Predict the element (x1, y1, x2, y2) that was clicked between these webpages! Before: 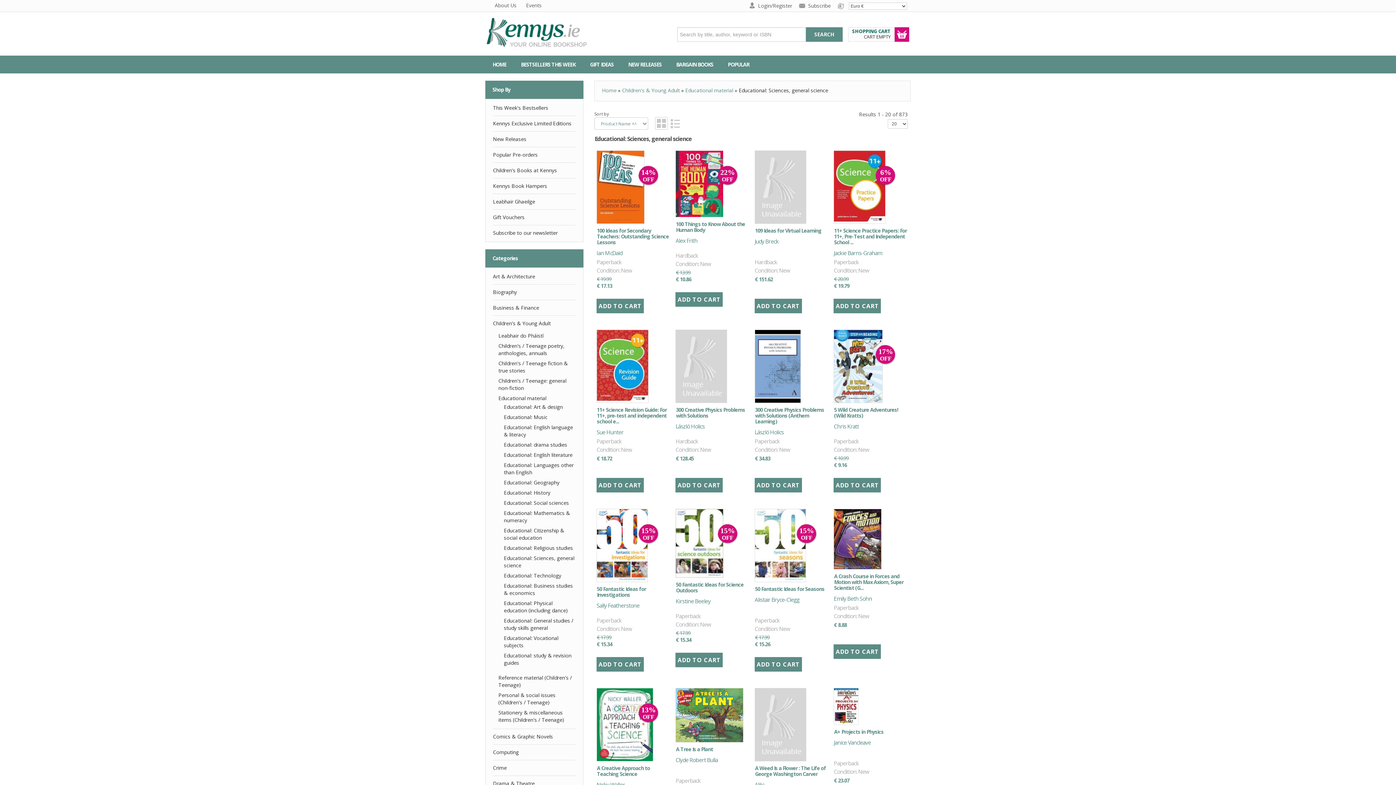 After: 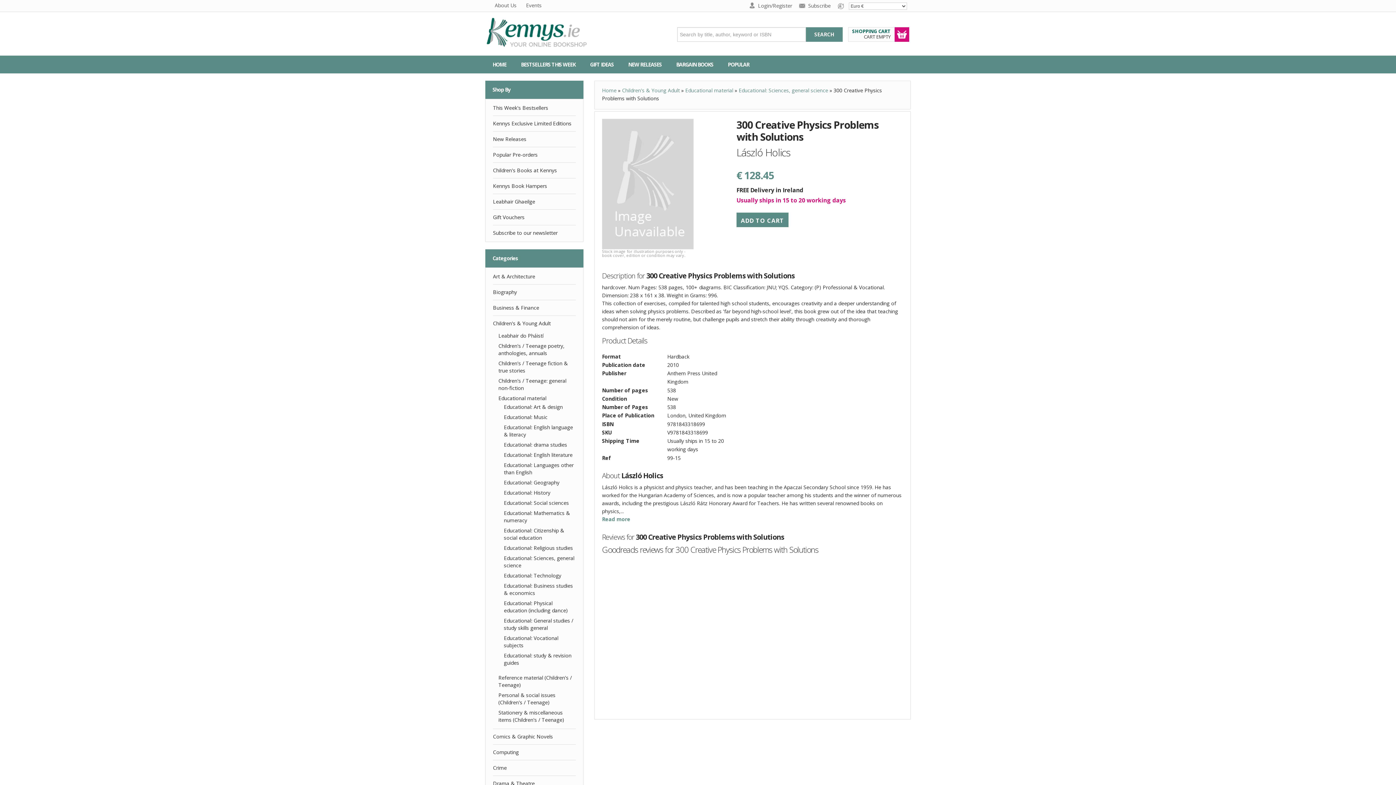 Action: label: László Holics bbox: (675, 424, 750, 429)